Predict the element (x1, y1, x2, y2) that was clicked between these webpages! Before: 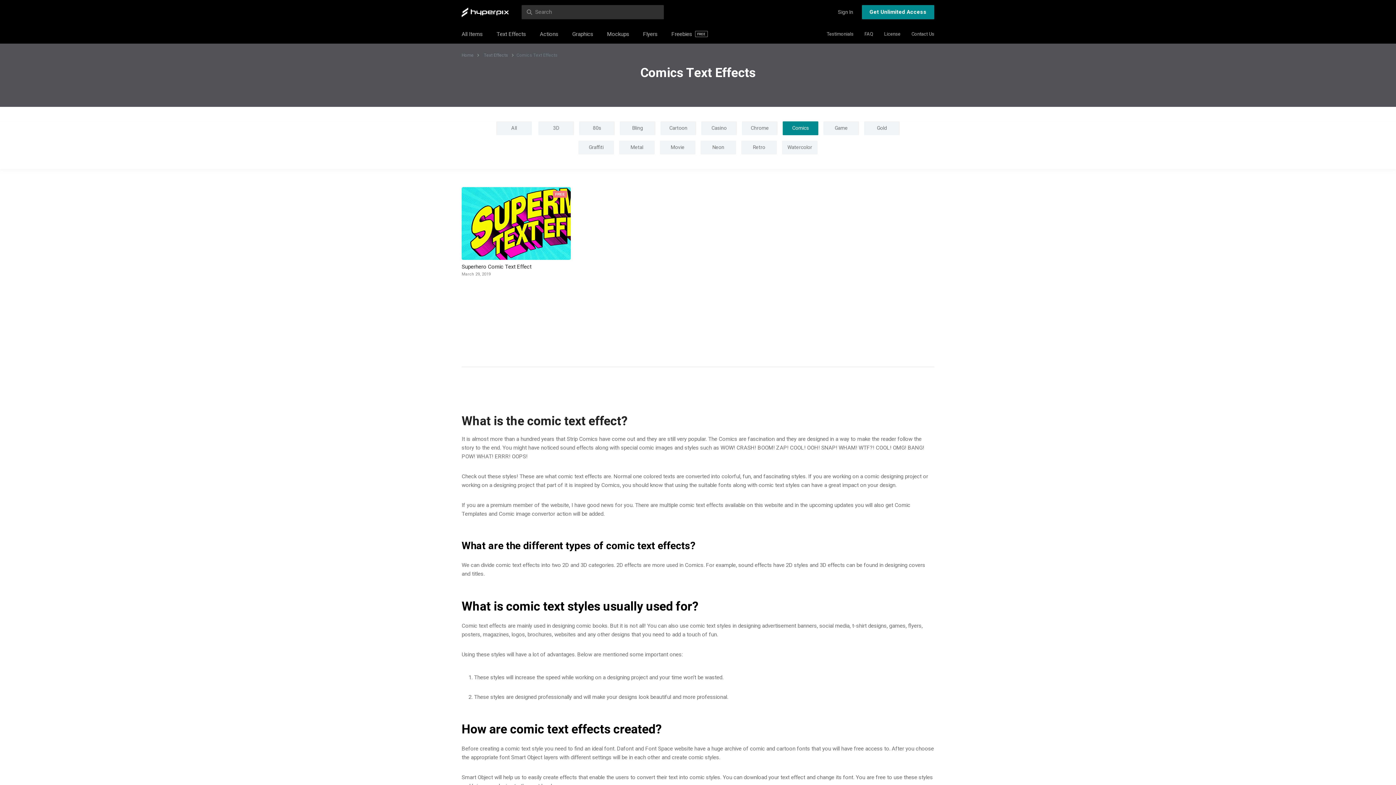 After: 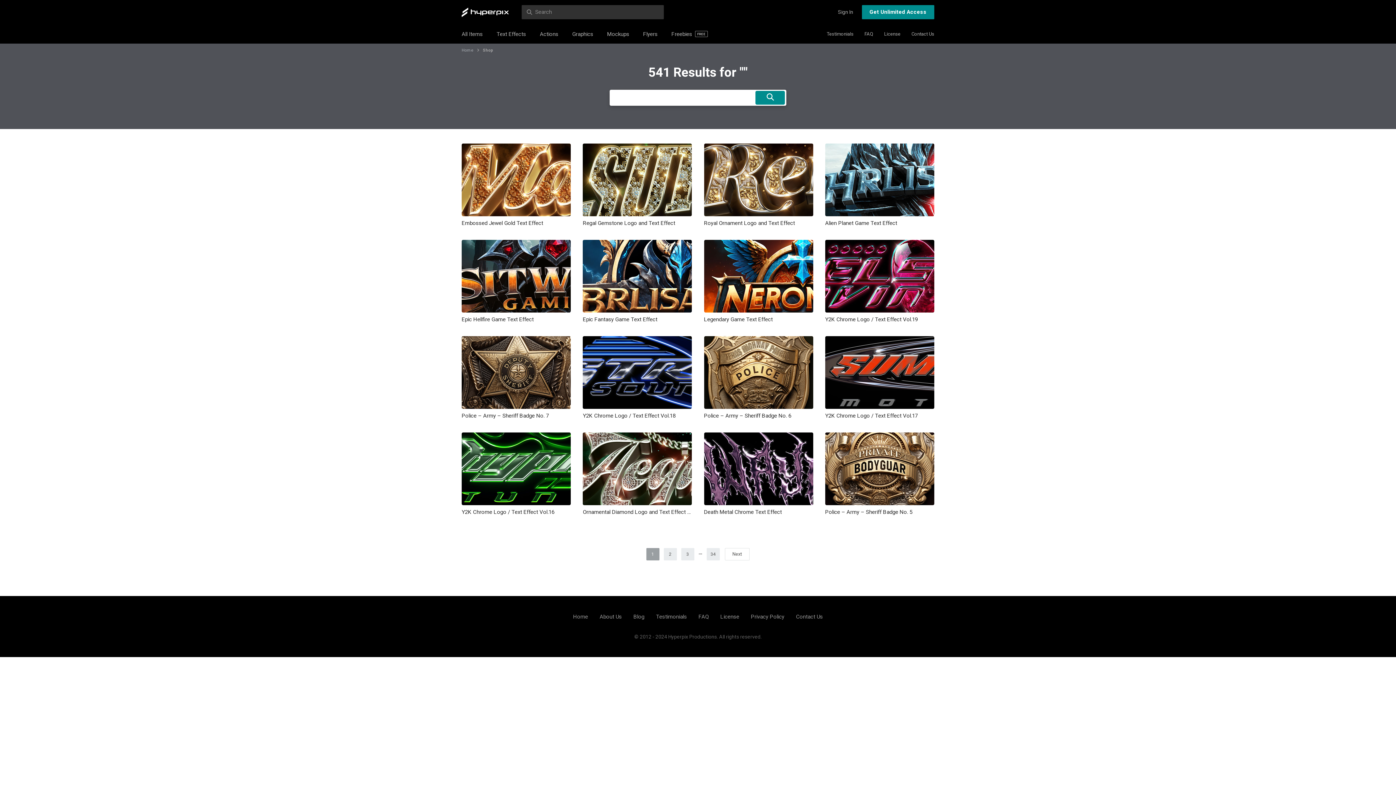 Action: bbox: (521, 5, 537, 19)